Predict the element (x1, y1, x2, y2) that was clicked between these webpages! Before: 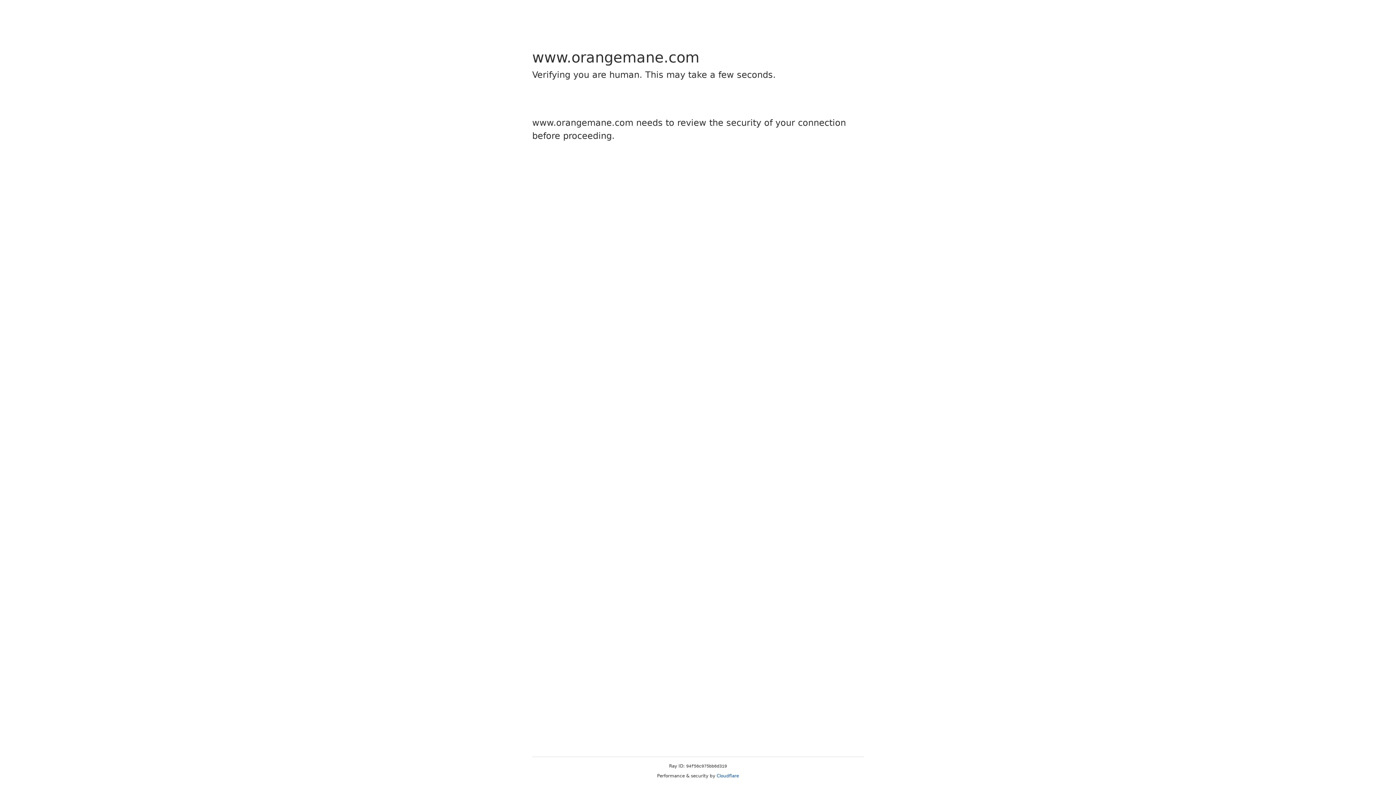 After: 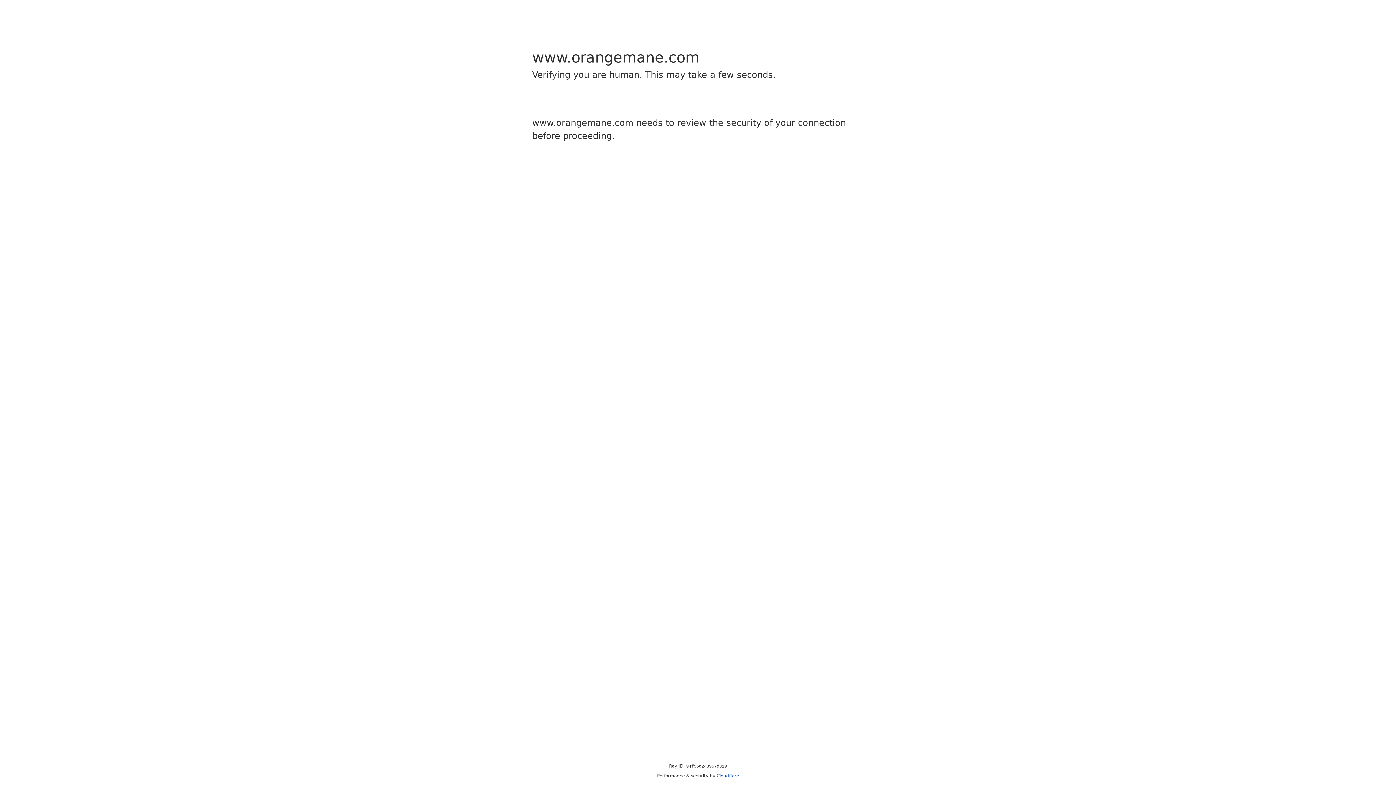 Action: label: Cloudflare bbox: (716, 773, 739, 778)